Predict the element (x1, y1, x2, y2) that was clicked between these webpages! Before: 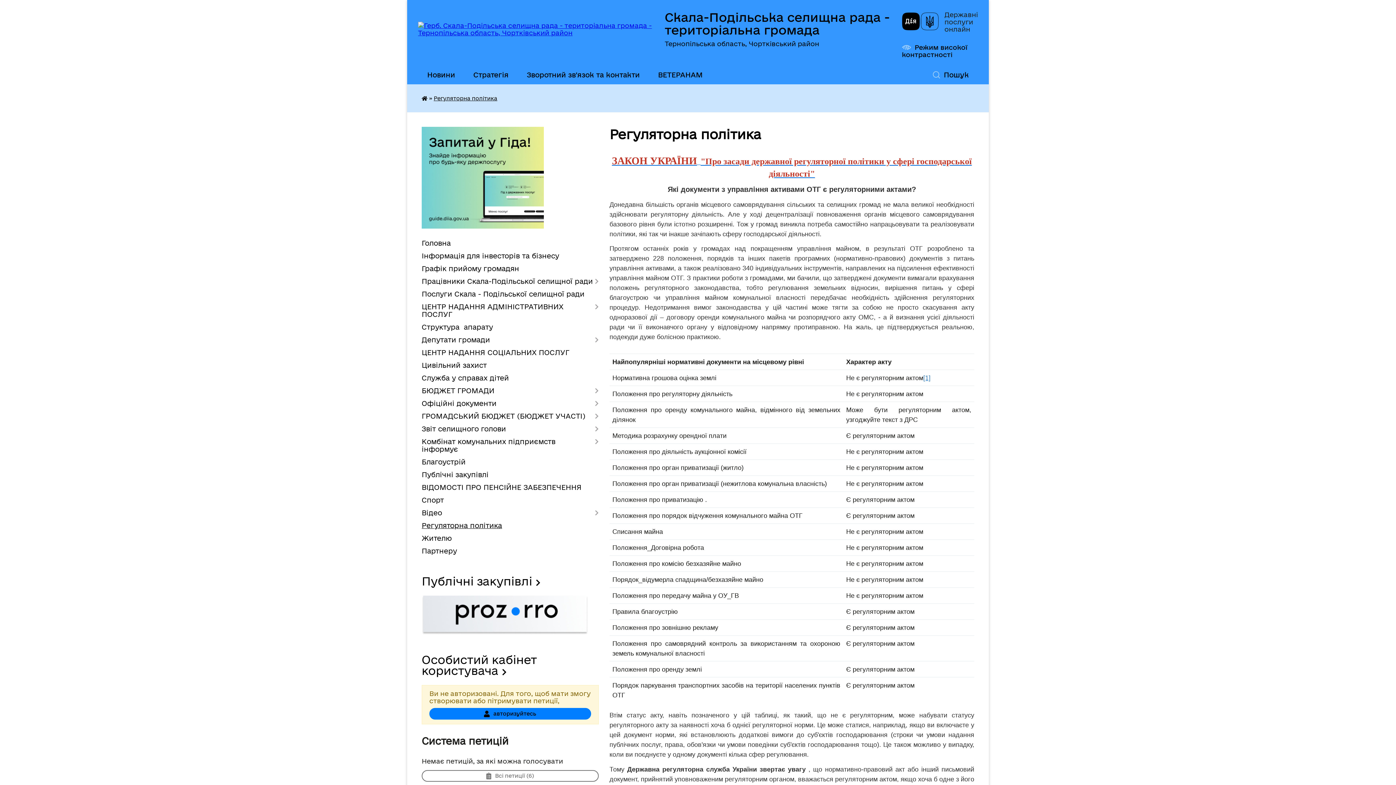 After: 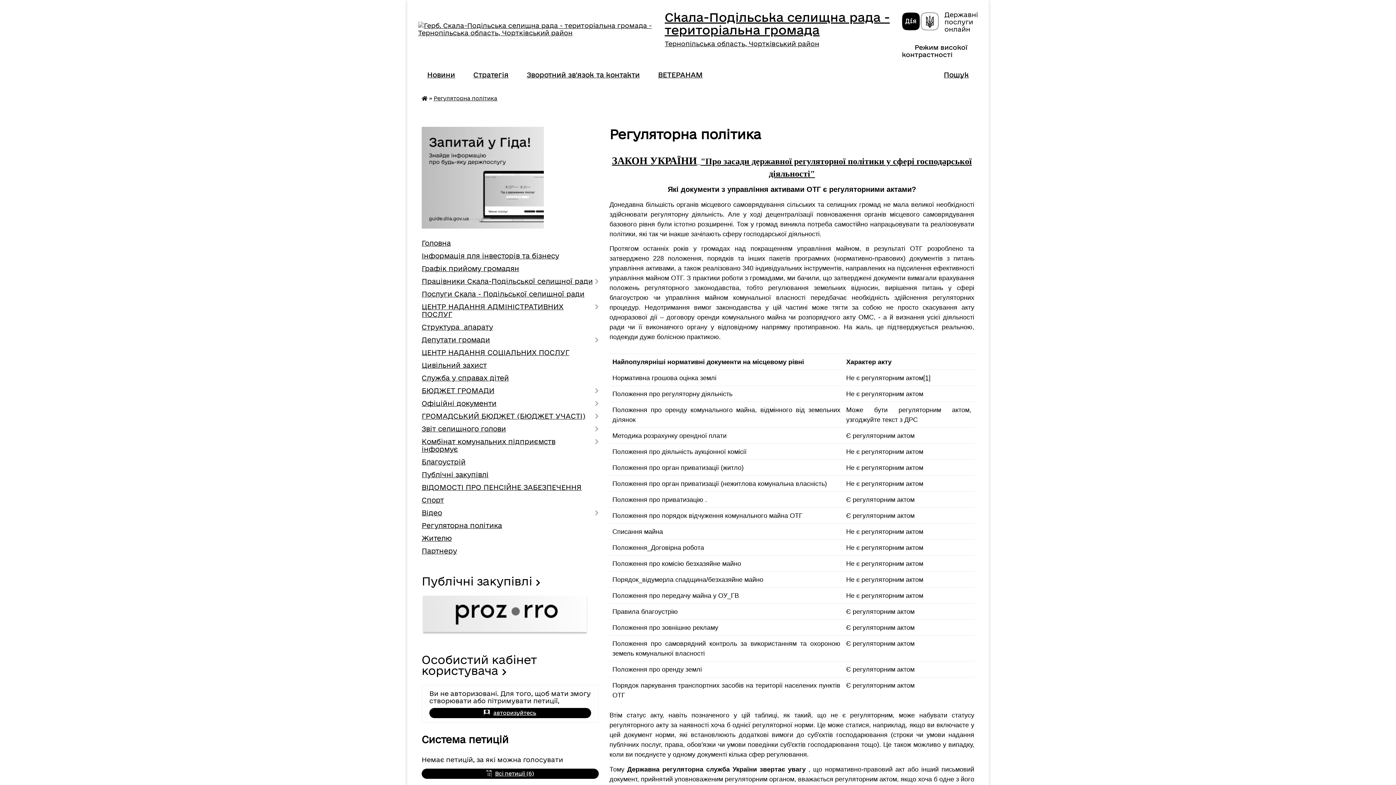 Action: label: Режим високої контрастності bbox: (902, 43, 967, 58)